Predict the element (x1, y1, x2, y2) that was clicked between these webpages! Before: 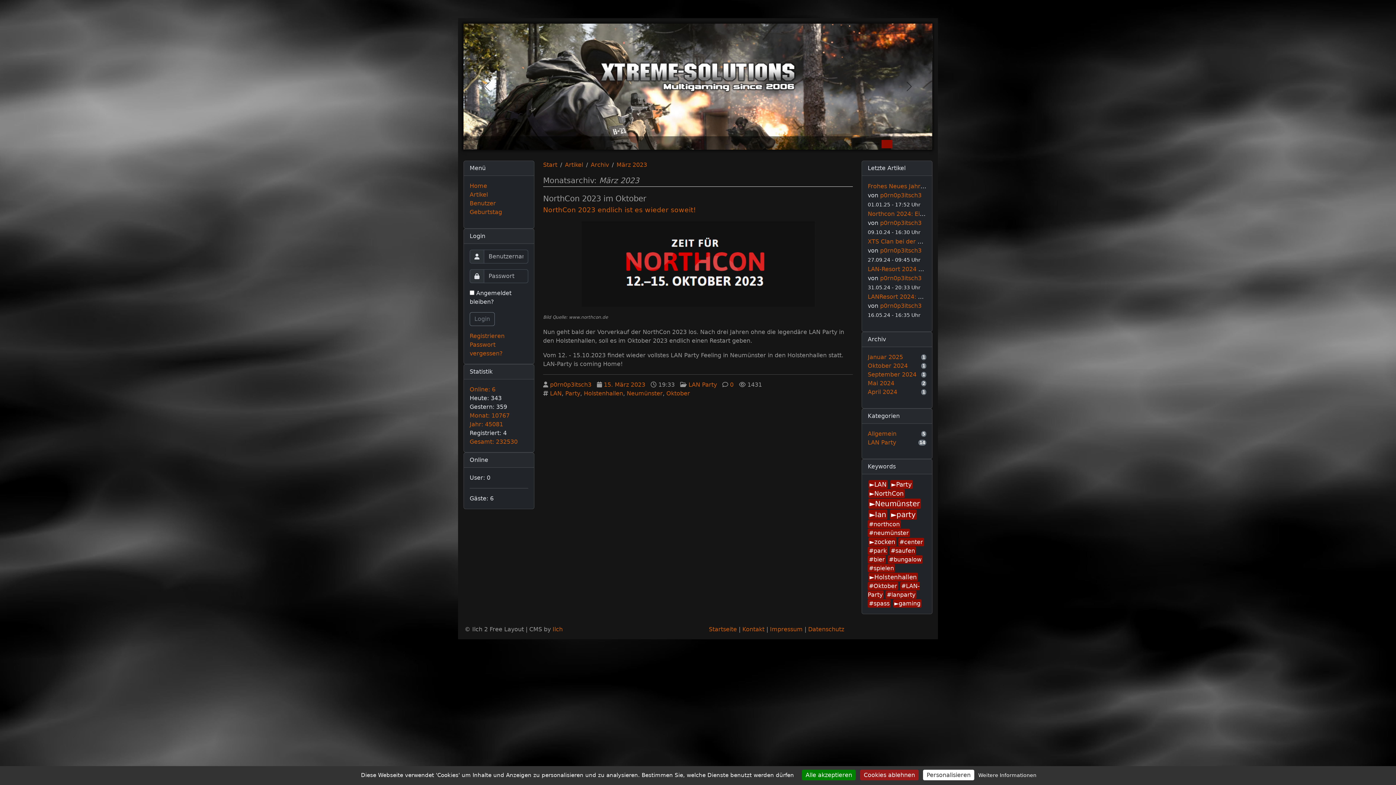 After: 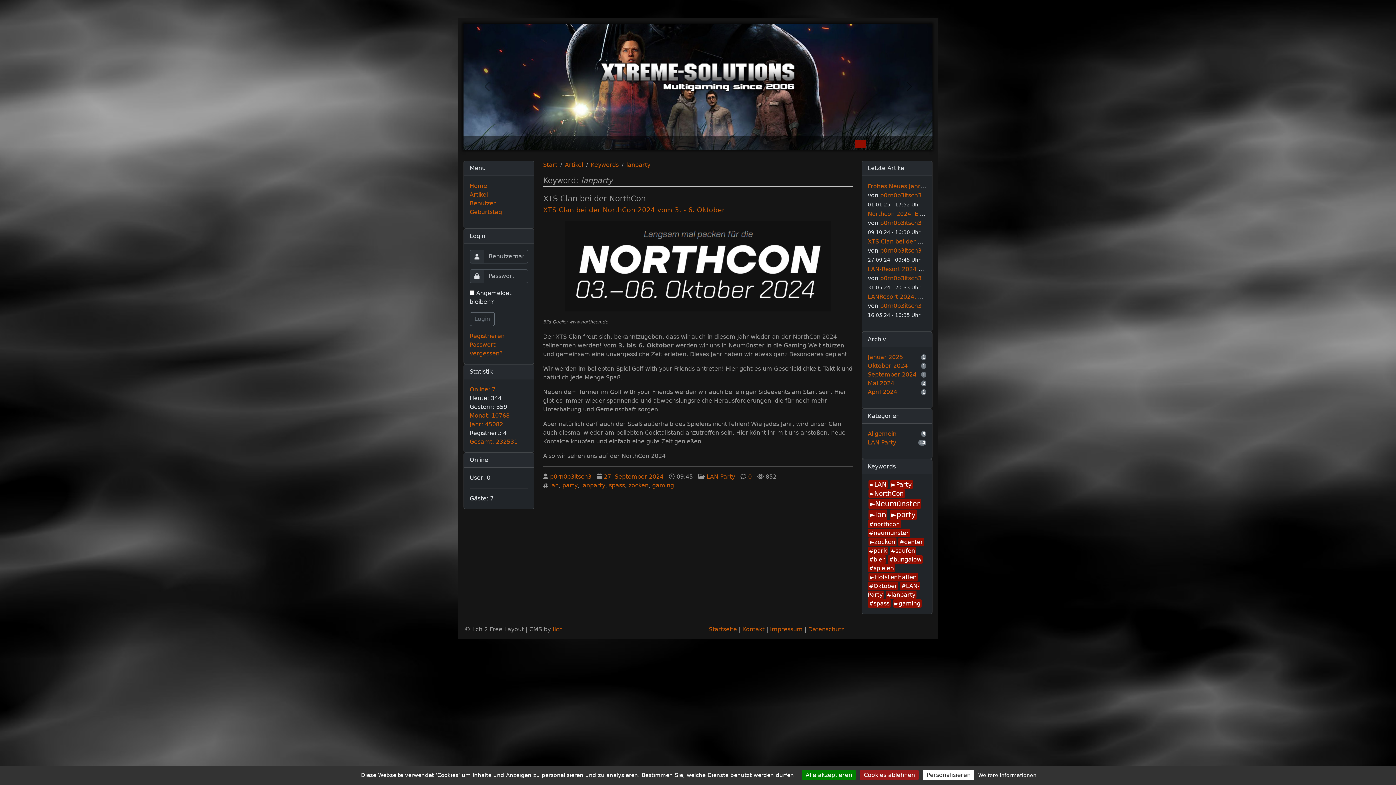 Action: label: lanparty bbox: (885, 590, 916, 599)